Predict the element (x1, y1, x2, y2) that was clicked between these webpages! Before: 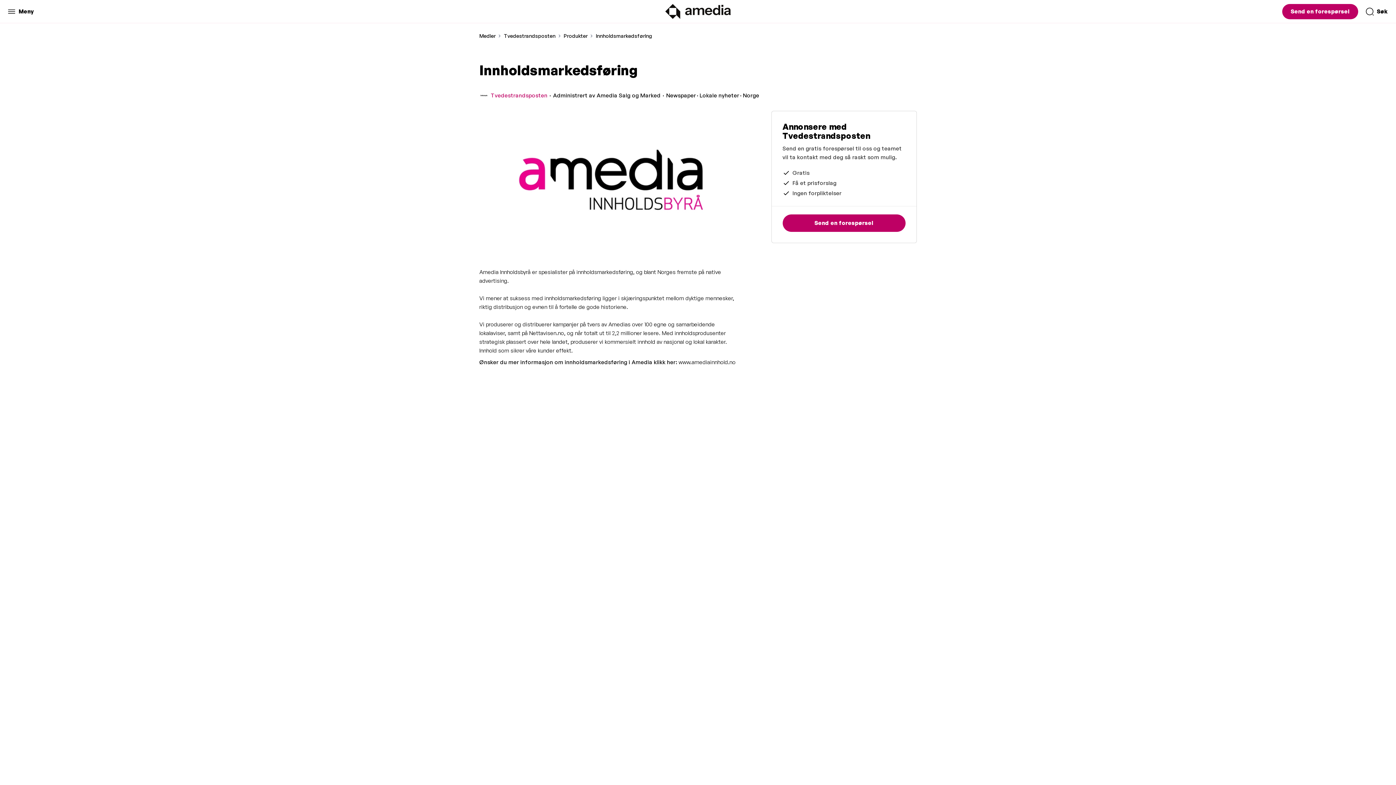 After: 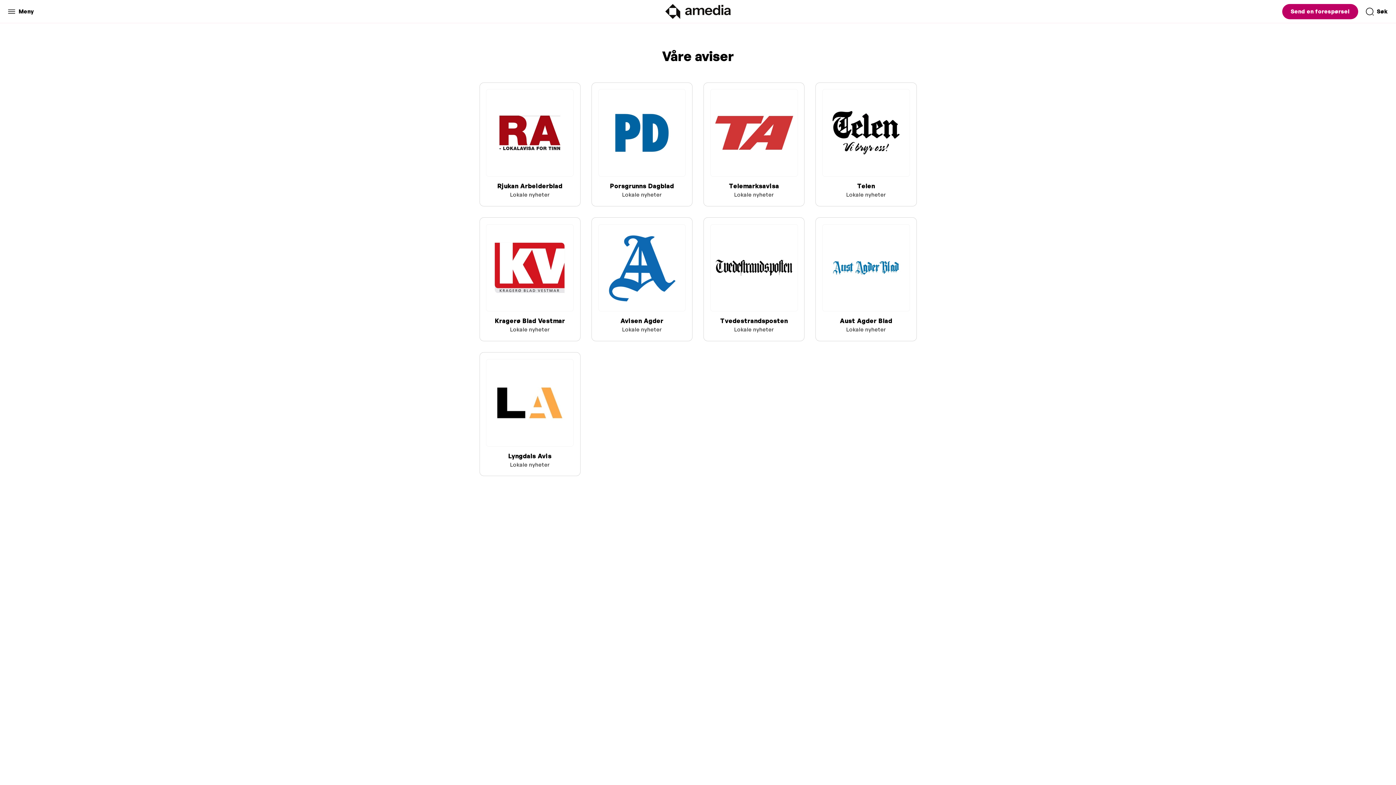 Action: label: Medier bbox: (479, 33, 495, 38)